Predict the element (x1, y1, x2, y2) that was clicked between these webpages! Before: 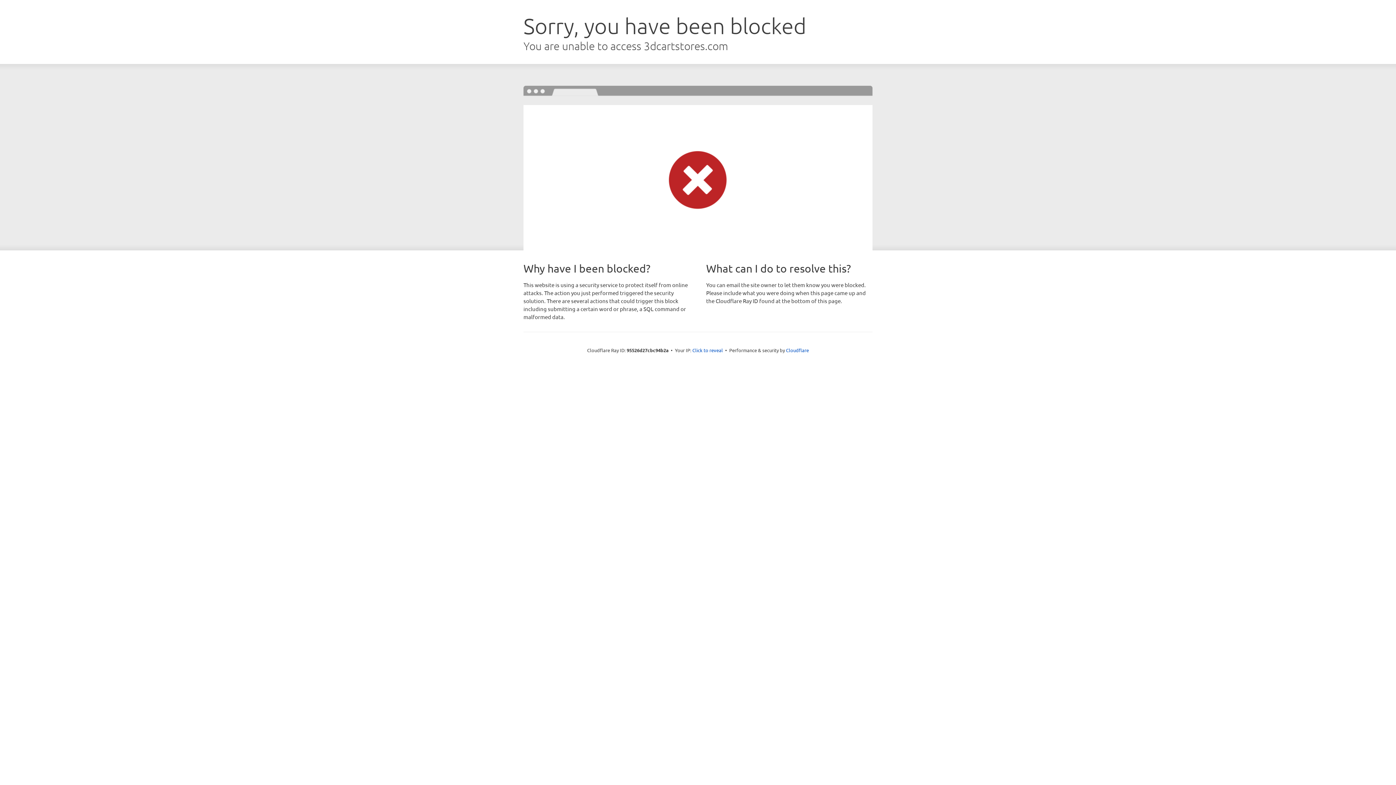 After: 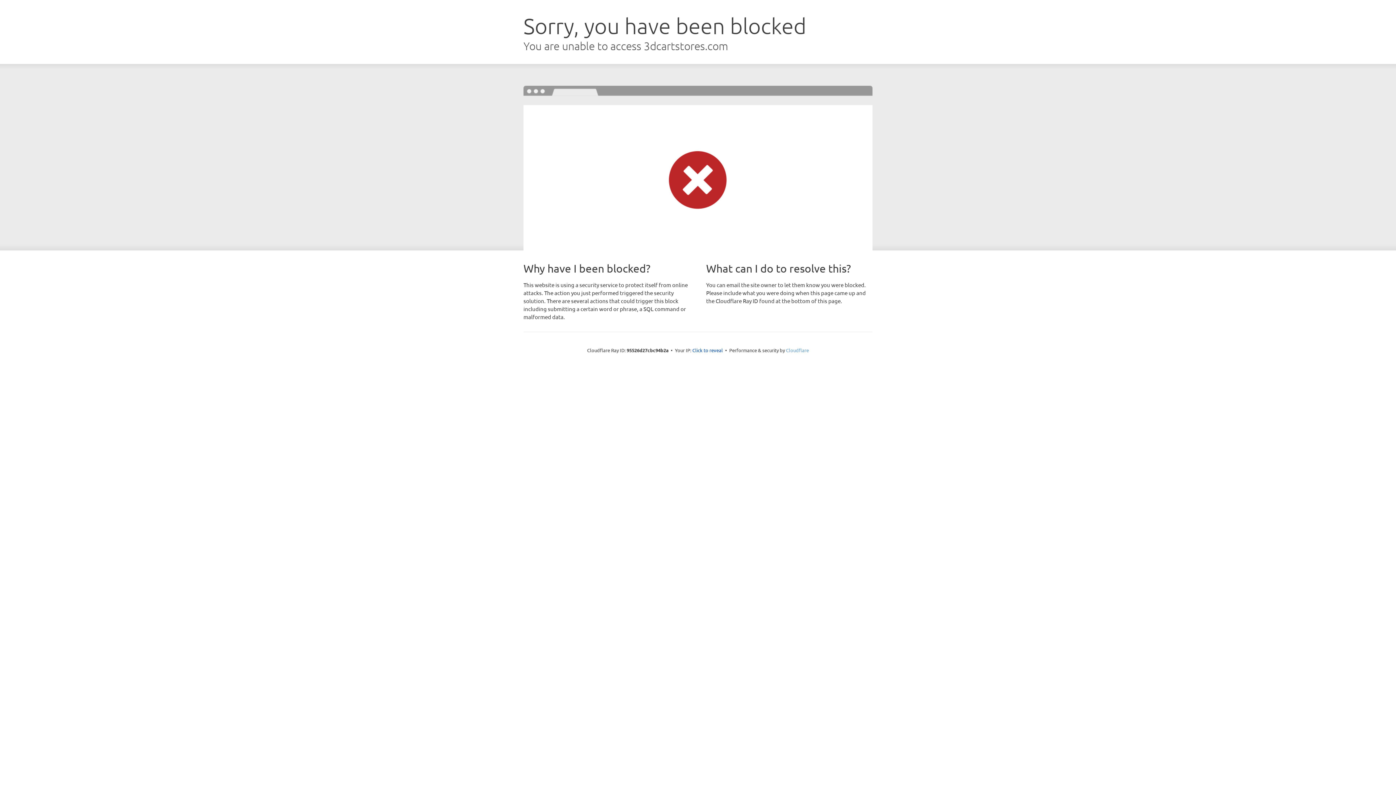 Action: label: Cloudflare bbox: (786, 347, 809, 353)